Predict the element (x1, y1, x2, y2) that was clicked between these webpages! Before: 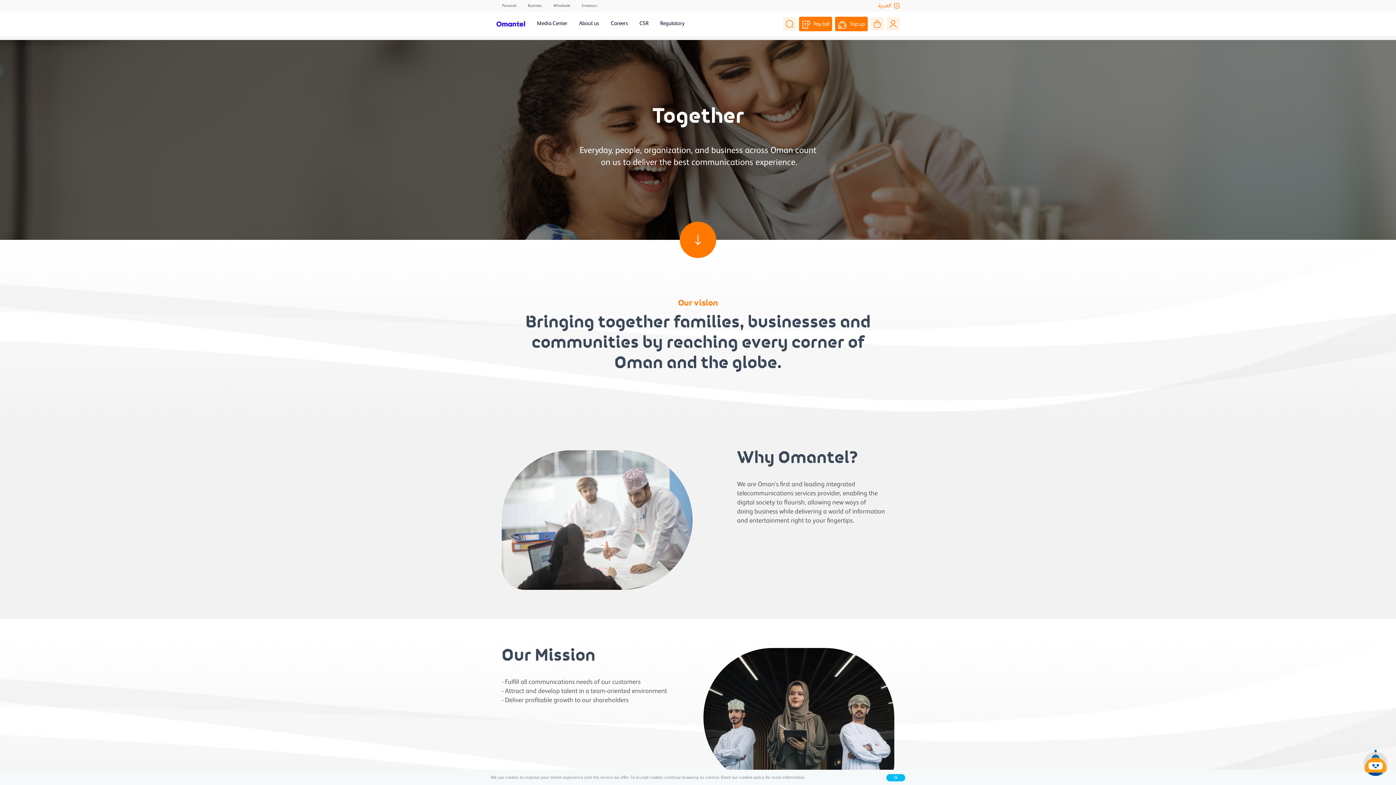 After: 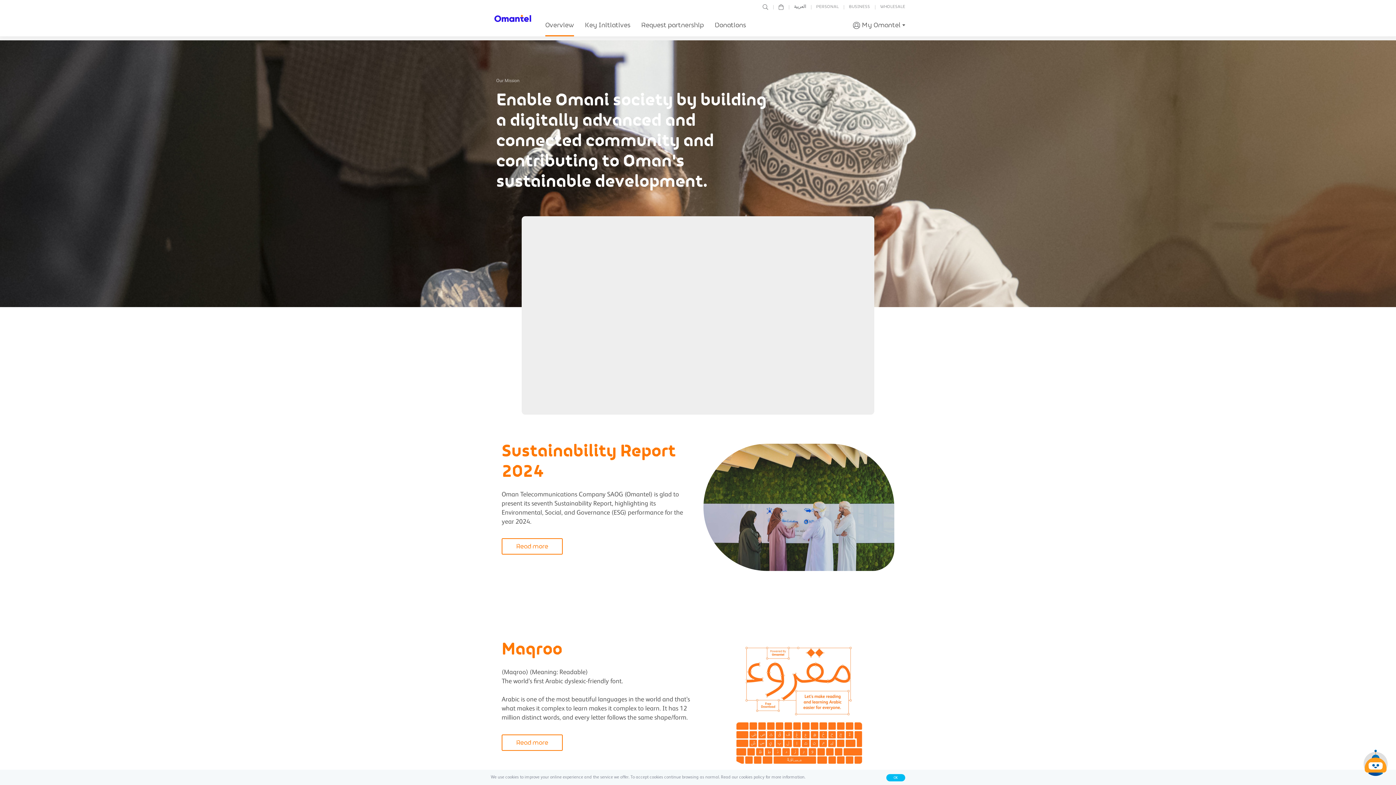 Action: bbox: (639, 20, 648, 27) label: CSR